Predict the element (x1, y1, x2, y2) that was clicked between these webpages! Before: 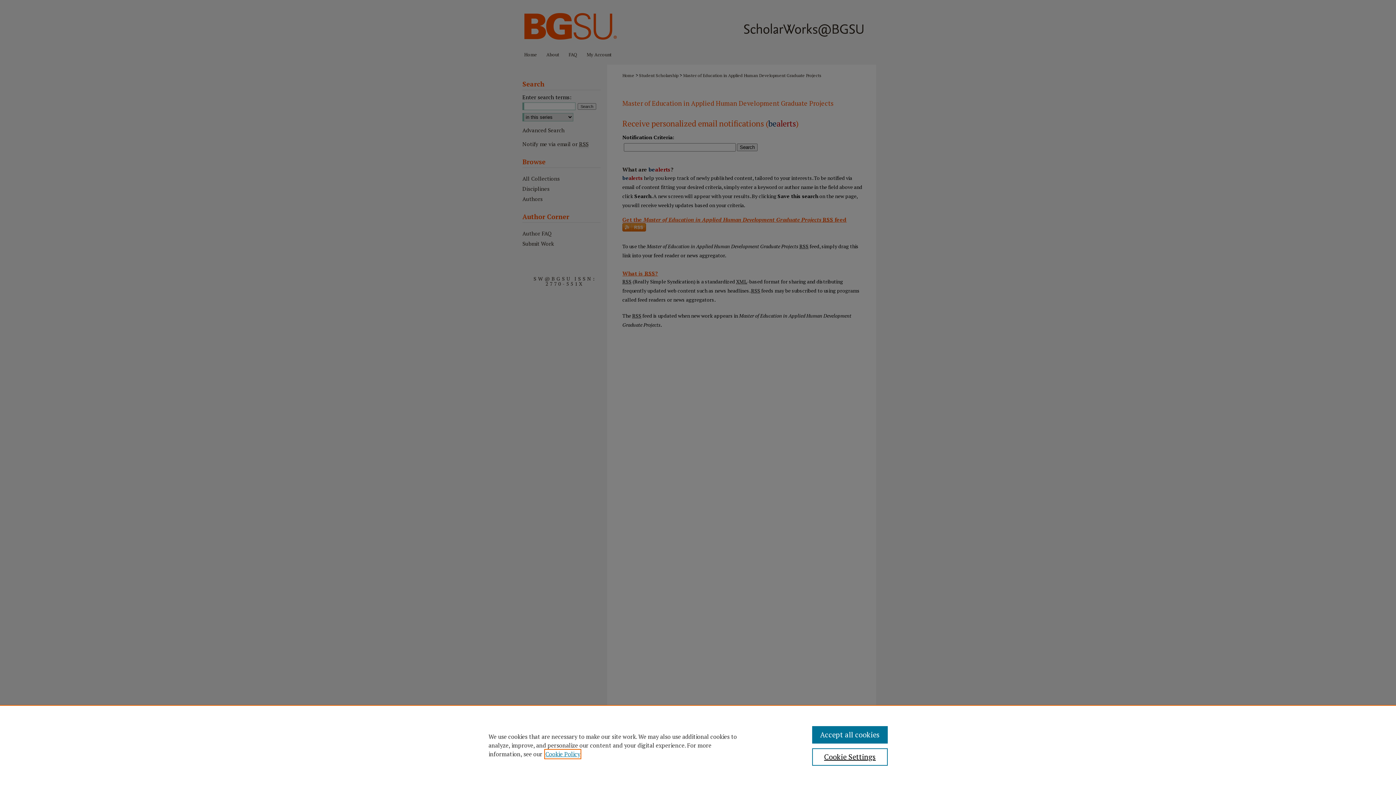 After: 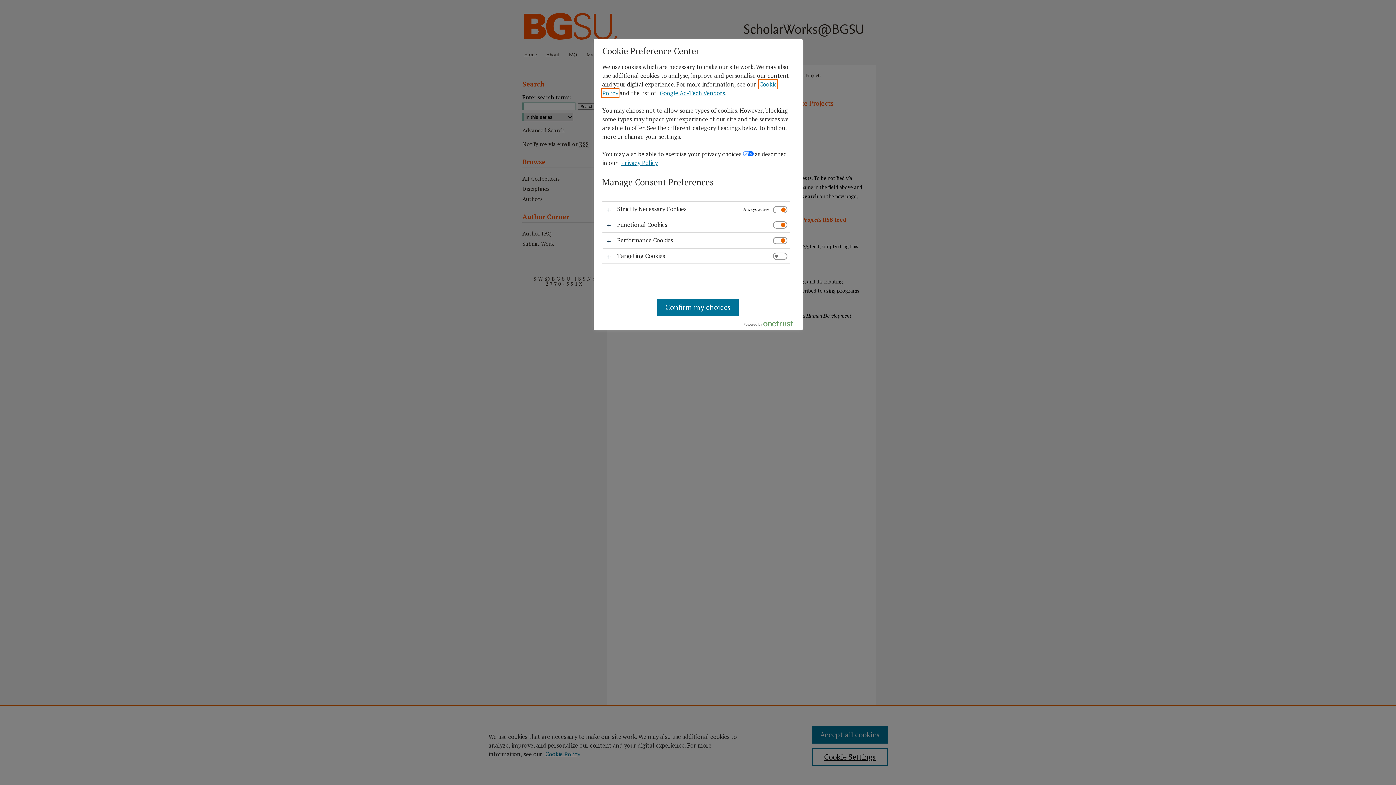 Action: label: Cookie Settings bbox: (812, 748, 887, 766)